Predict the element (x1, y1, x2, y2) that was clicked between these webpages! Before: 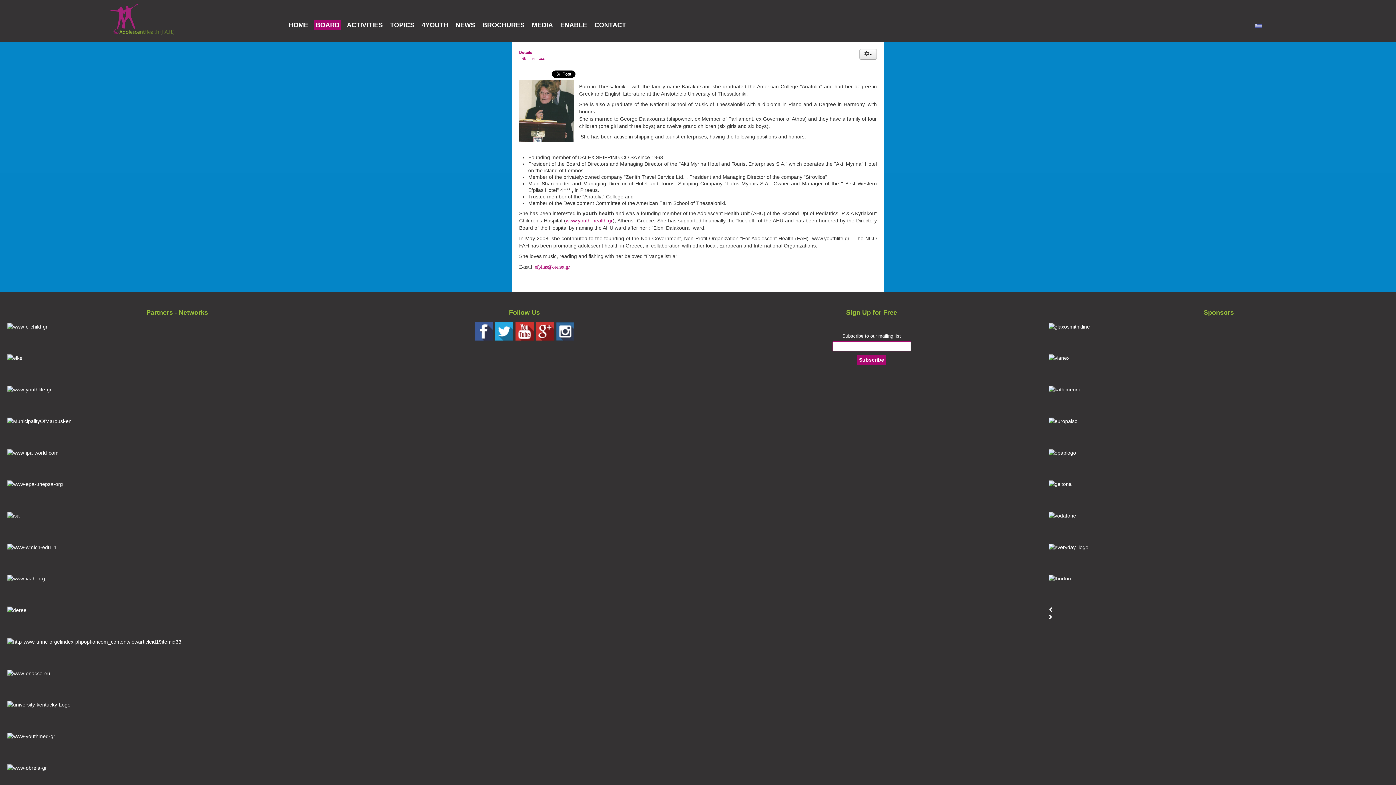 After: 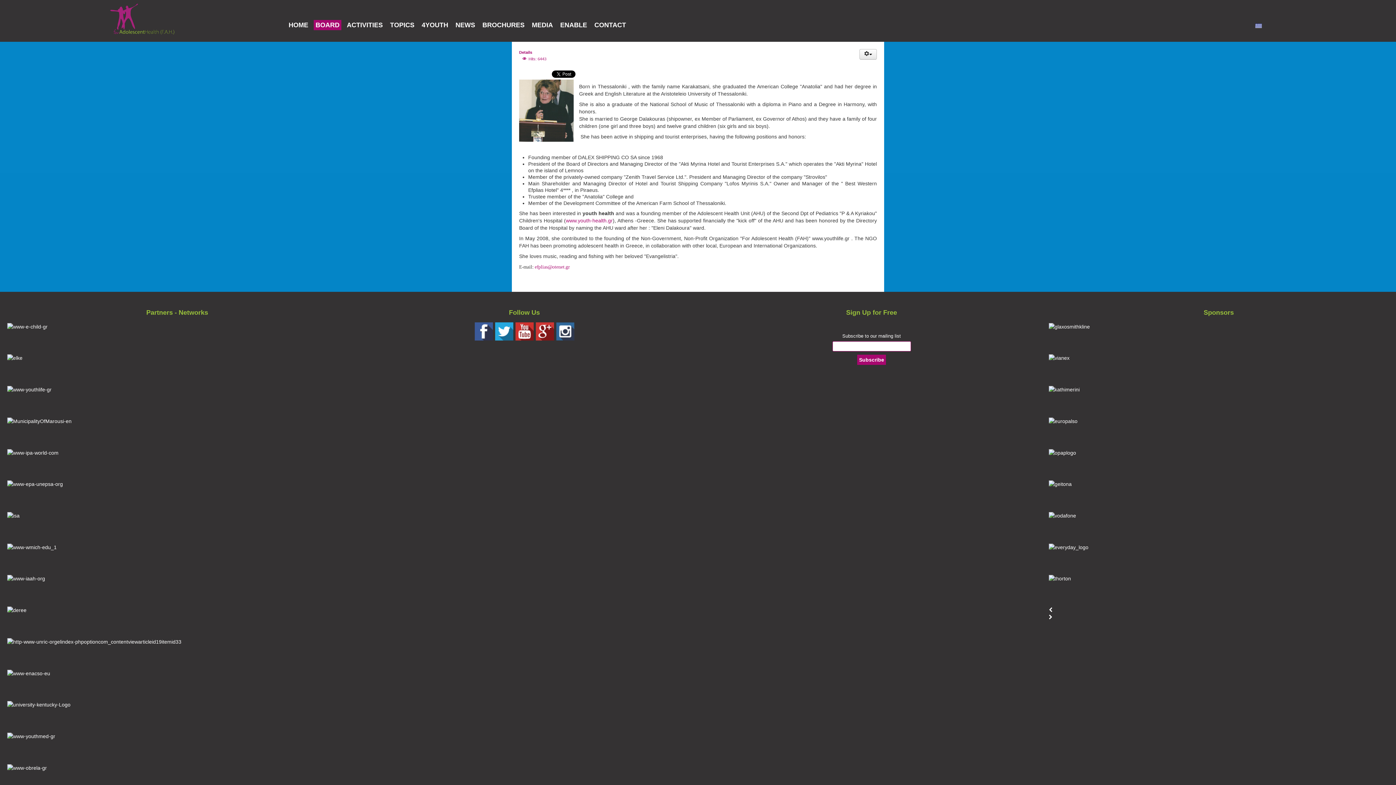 Action: bbox: (535, 329, 554, 333)